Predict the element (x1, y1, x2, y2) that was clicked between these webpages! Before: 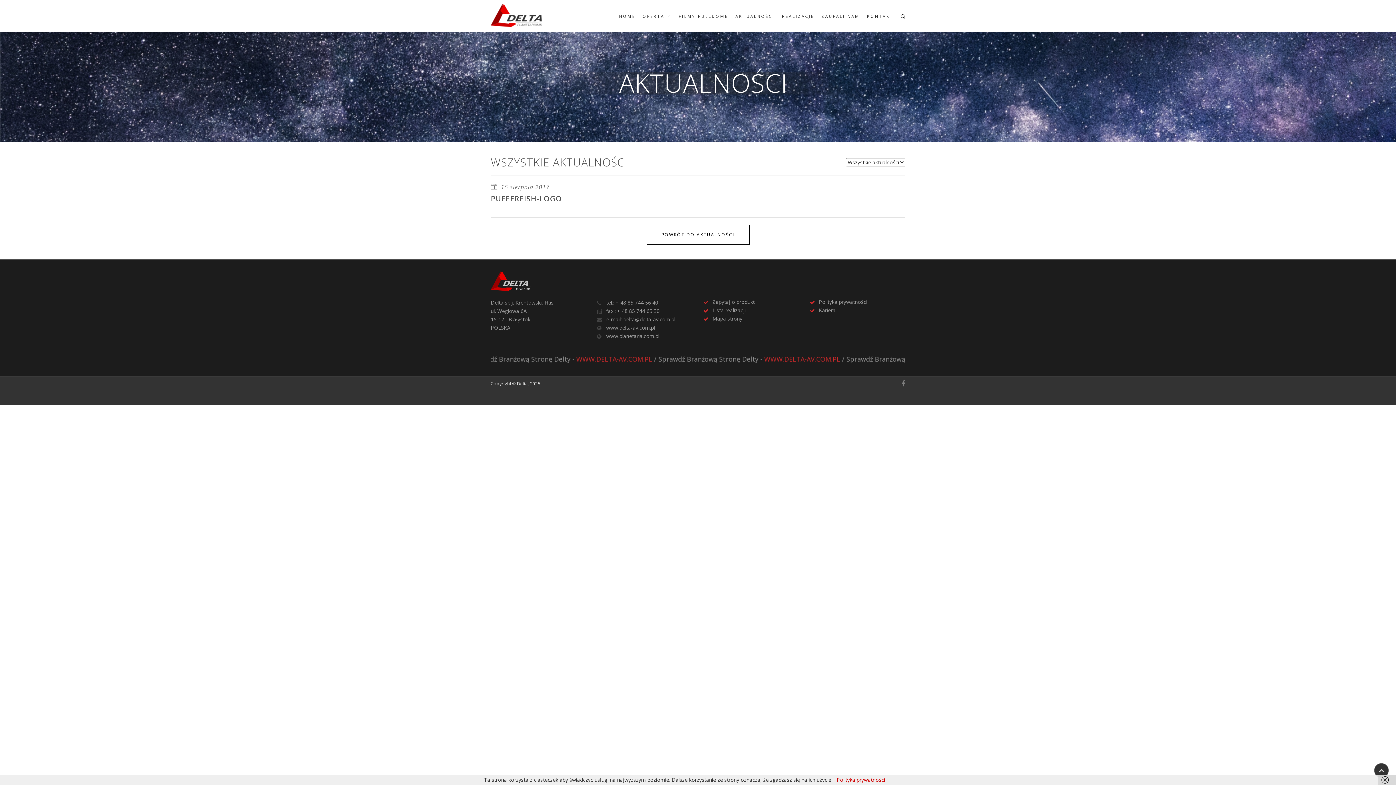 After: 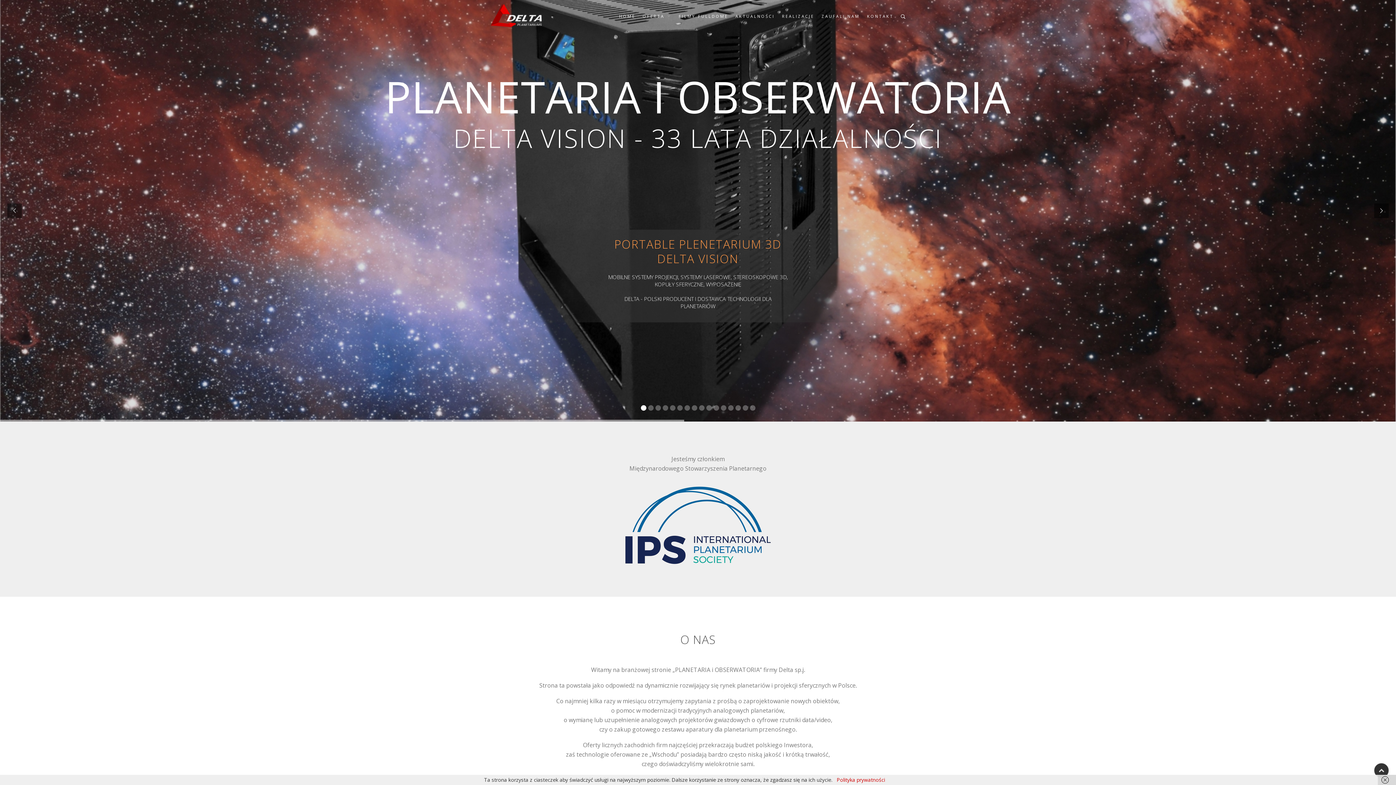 Action: label: www.planetaria.com.pl bbox: (606, 332, 659, 339)